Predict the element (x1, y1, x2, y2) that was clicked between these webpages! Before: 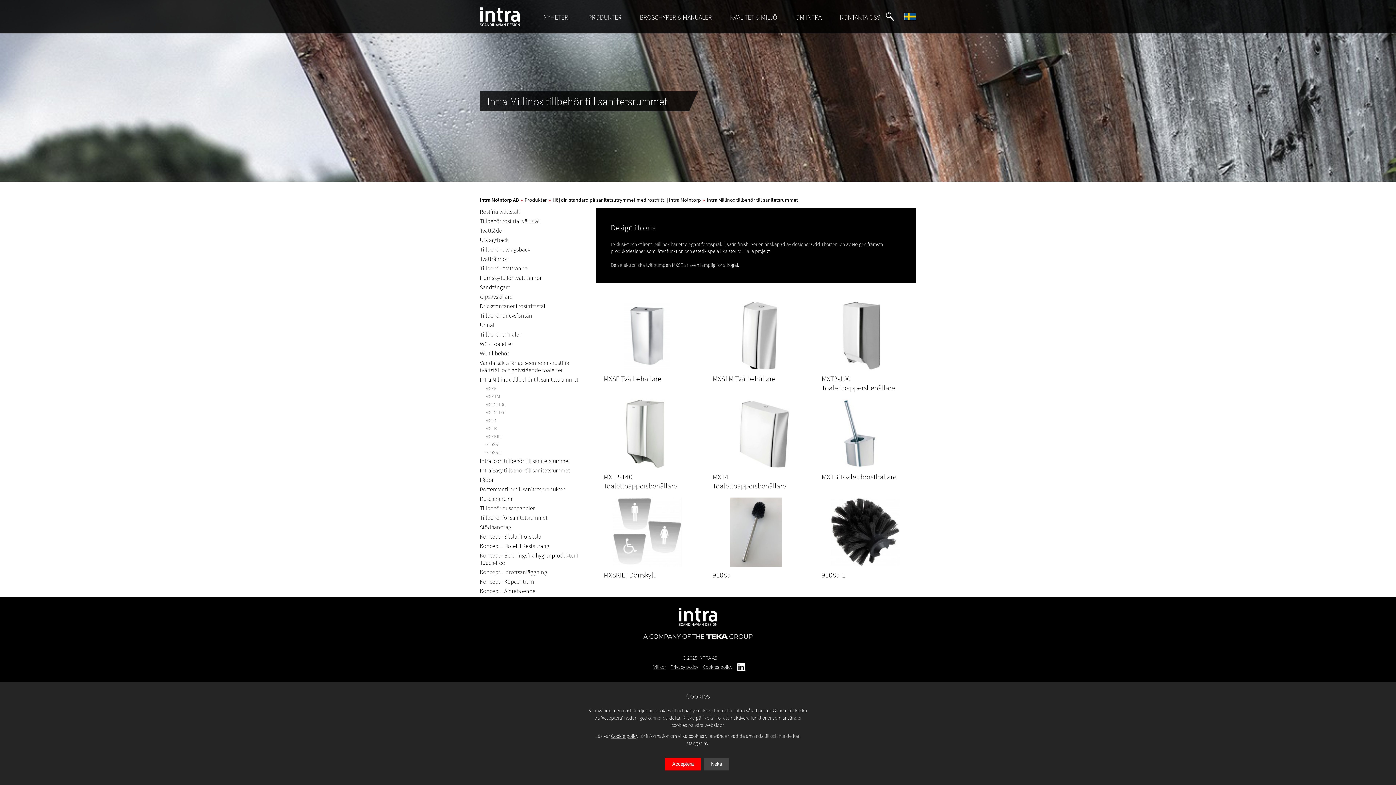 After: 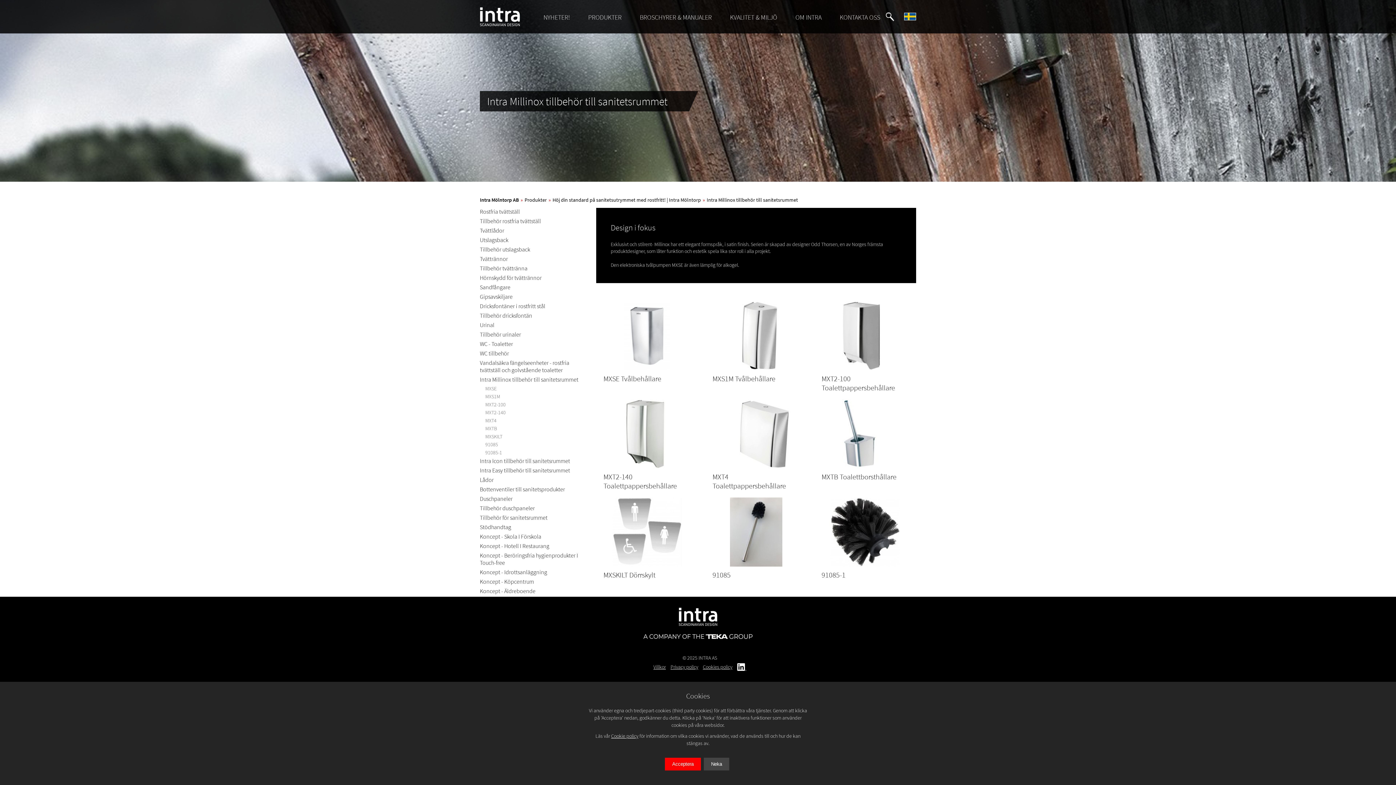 Action: bbox: (706, 196, 798, 203) label: Intra Millinox tillbehör till sanitetsrummet